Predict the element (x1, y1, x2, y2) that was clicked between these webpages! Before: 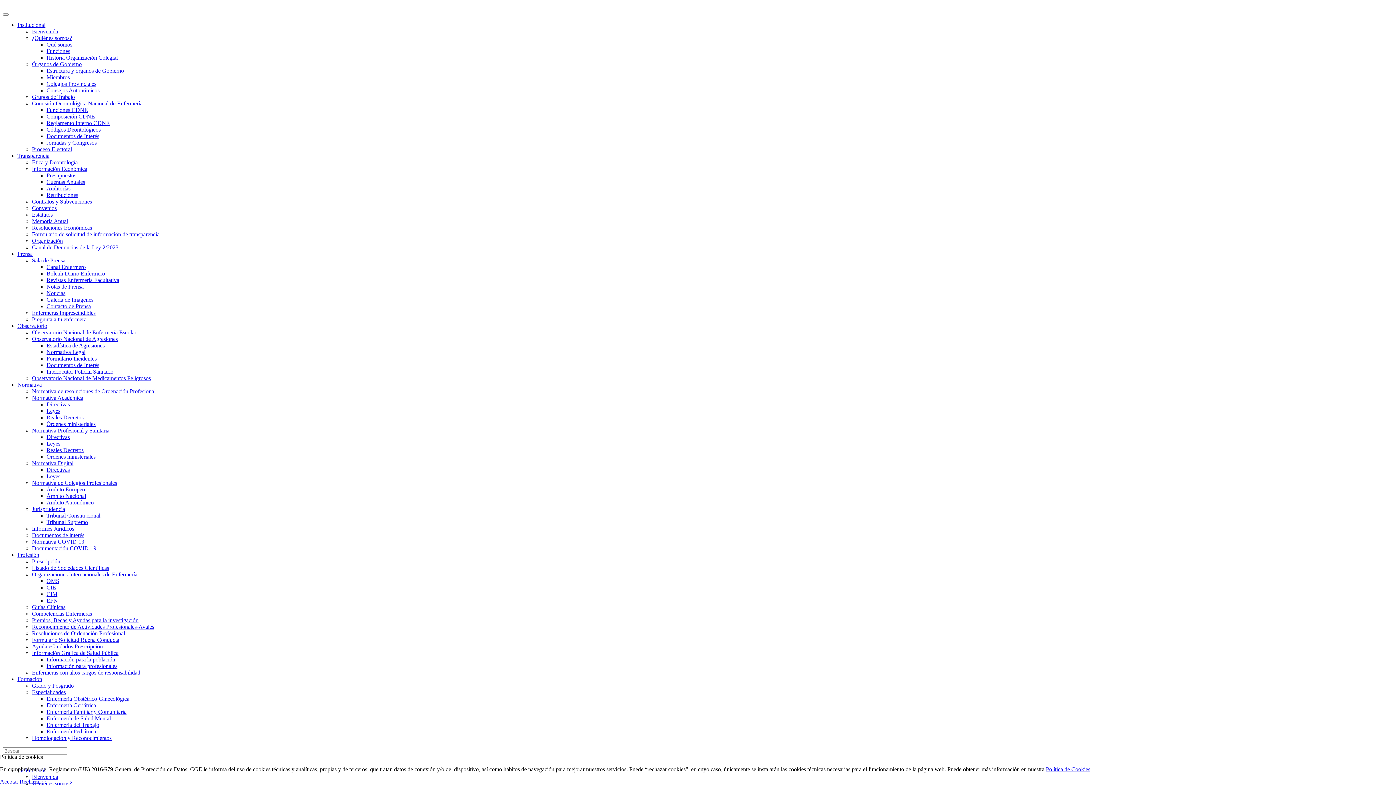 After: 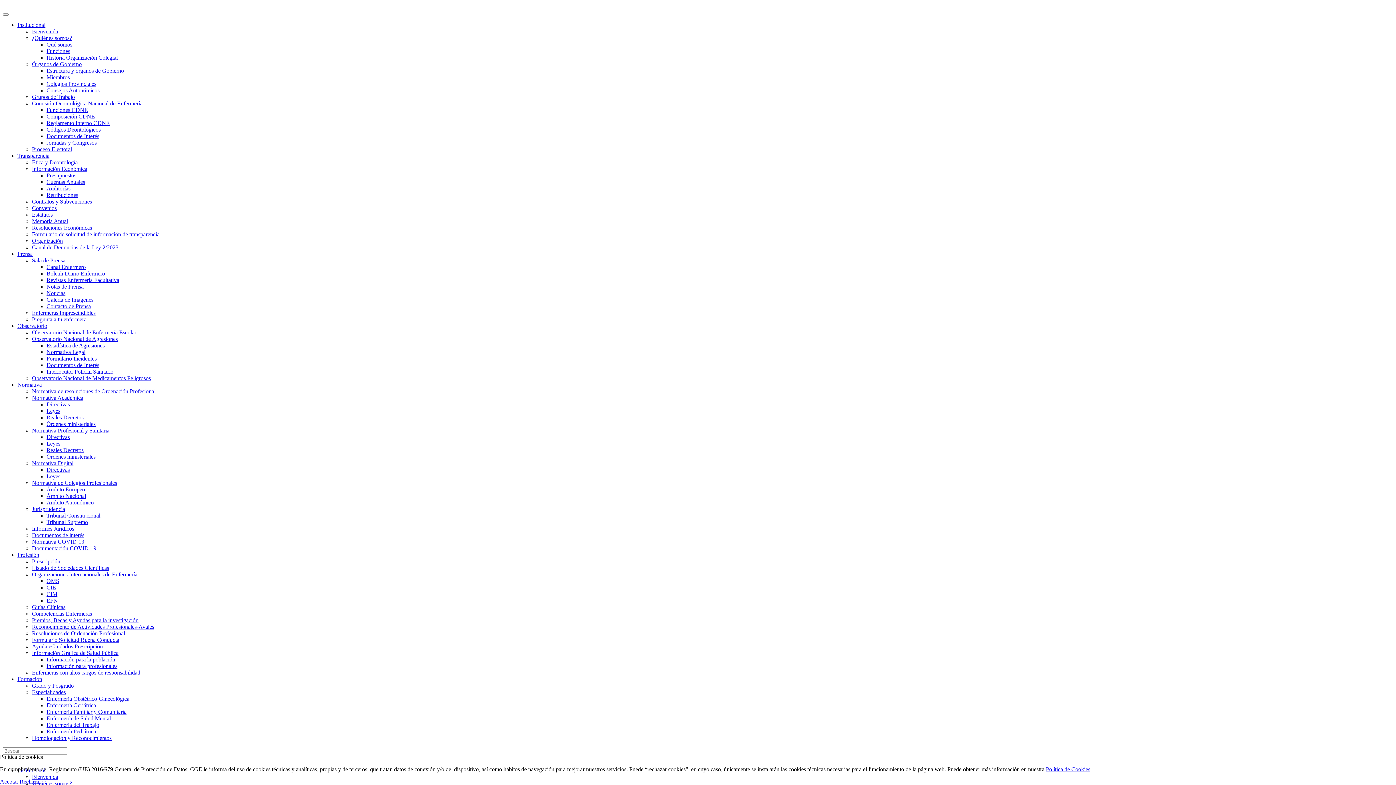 Action: bbox: (32, 34, 72, 41) label: ¿Quiénes somos?